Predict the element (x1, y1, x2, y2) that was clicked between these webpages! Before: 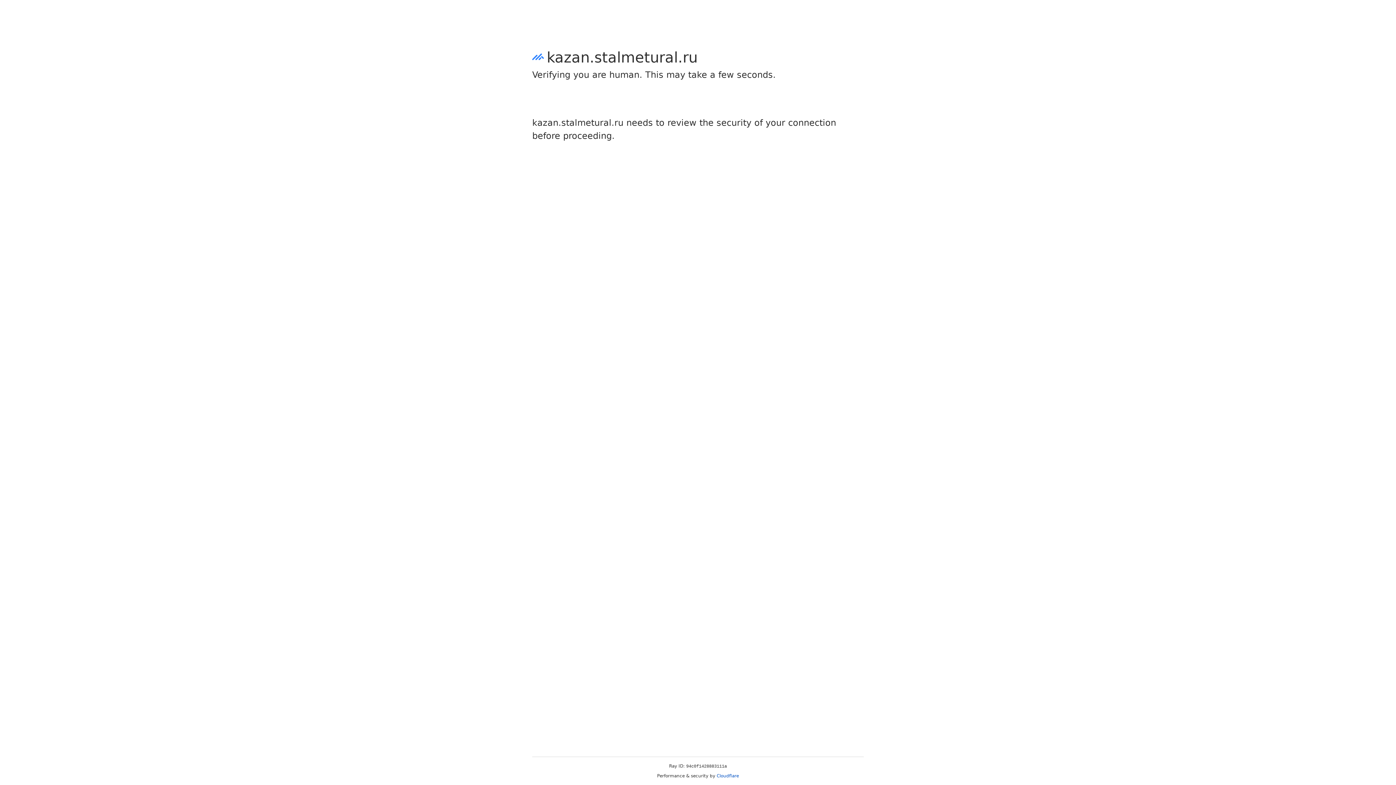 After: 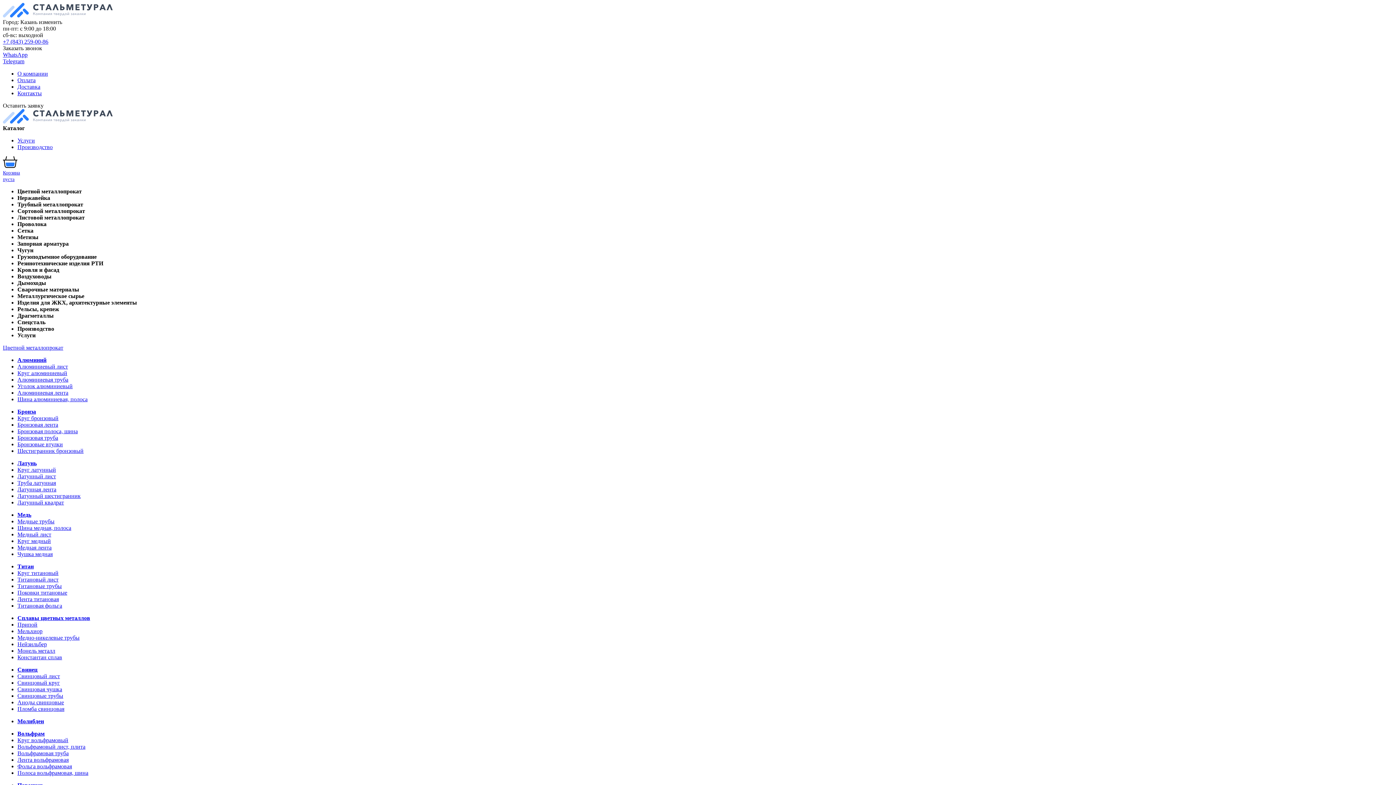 Action: label: Cloudflare bbox: (716, 773, 739, 778)